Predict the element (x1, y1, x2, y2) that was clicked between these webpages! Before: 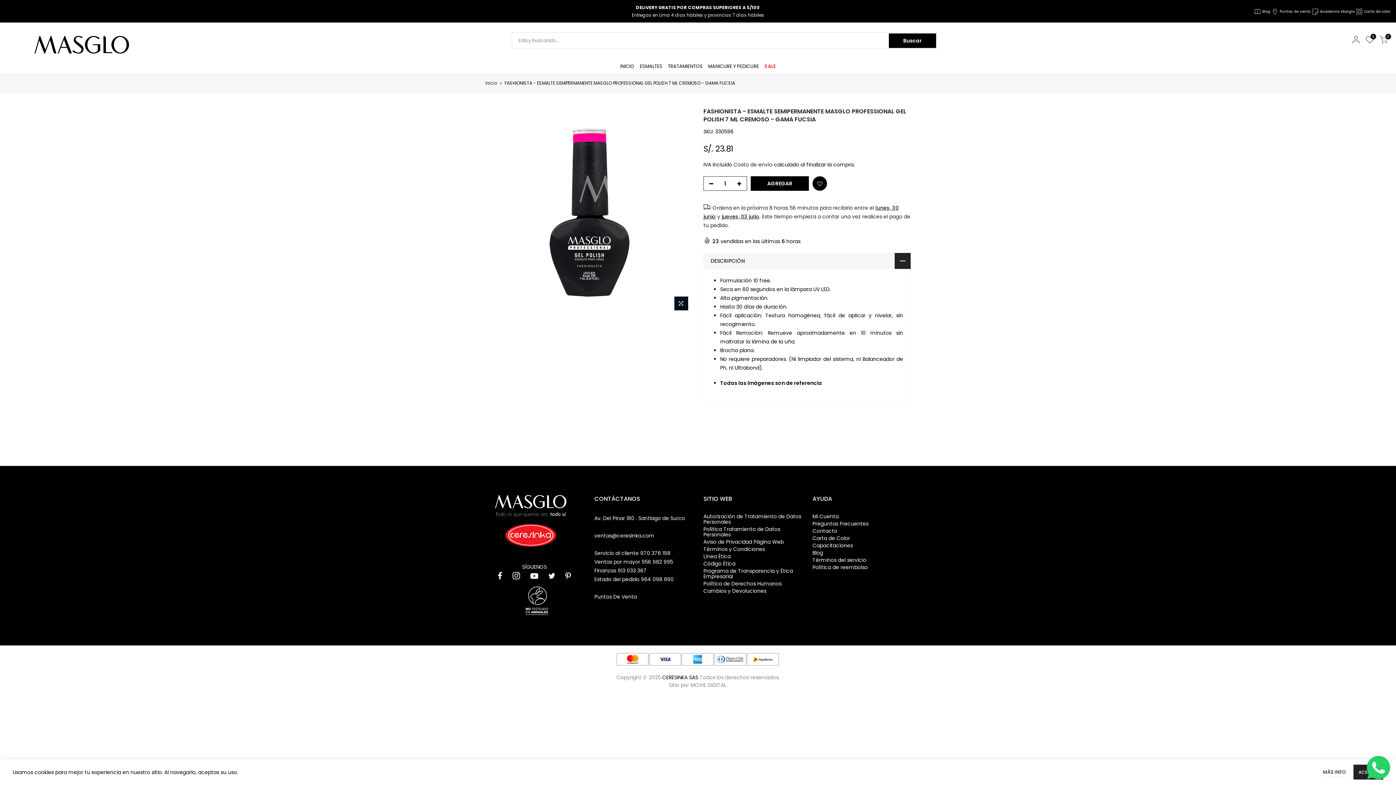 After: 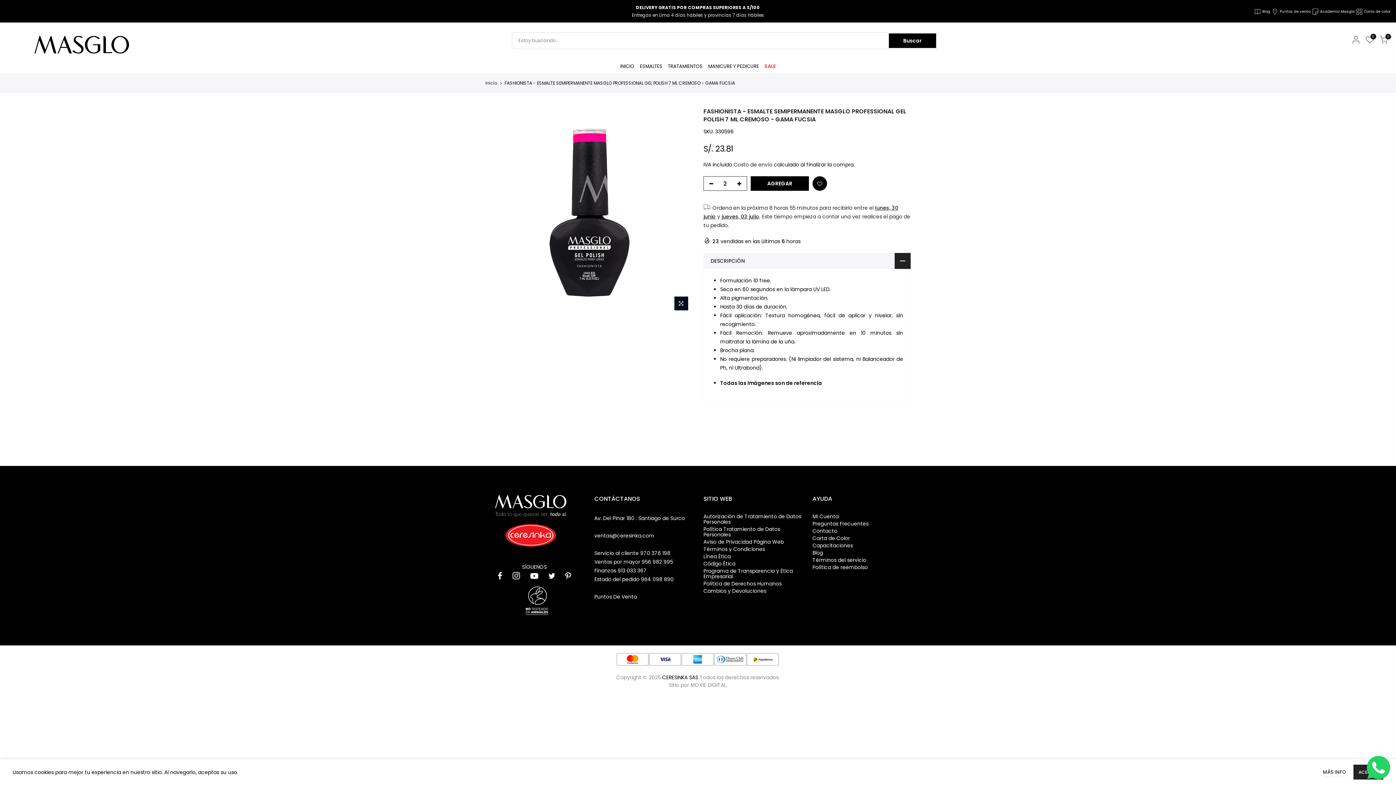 Action: bbox: (736, 176, 746, 191)